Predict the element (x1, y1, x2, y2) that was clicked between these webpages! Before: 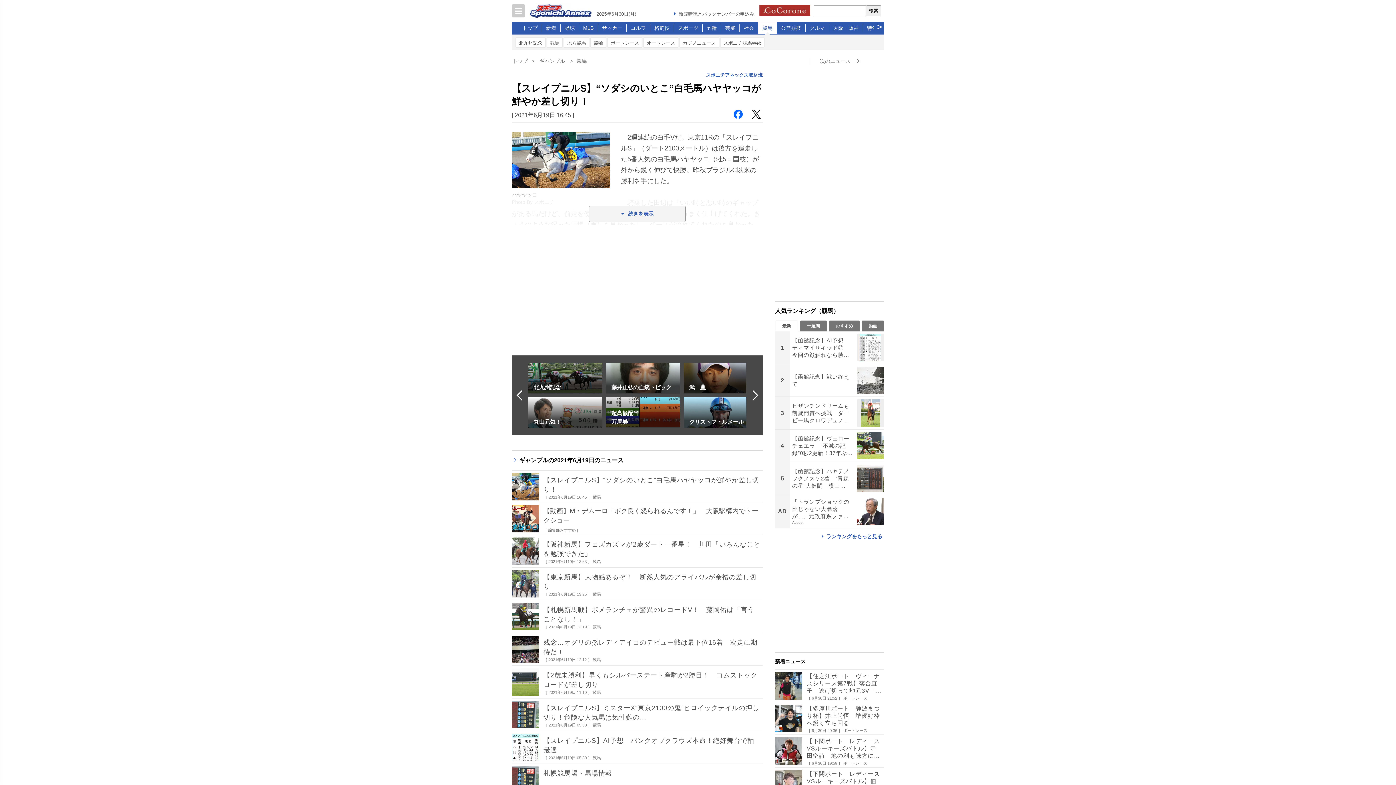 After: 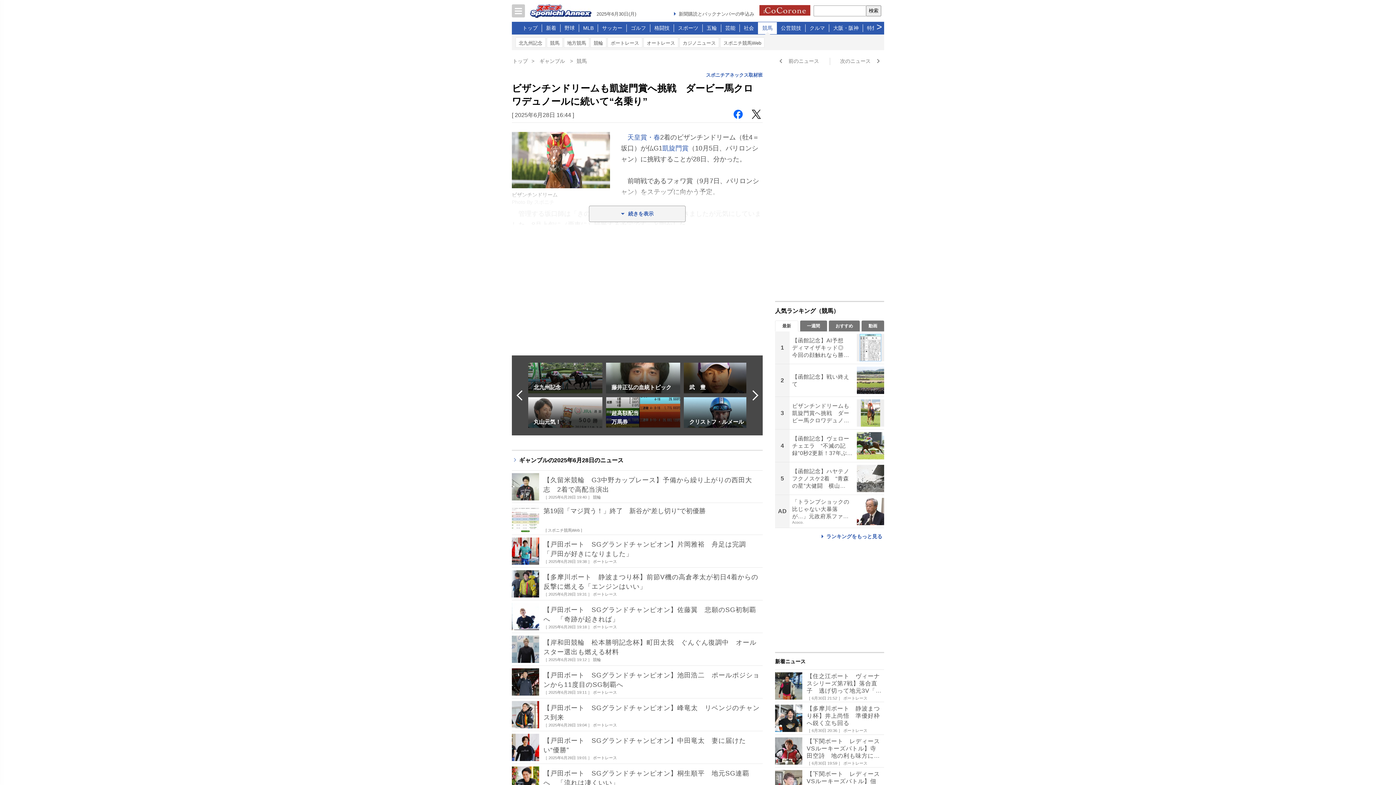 Action: bbox: (775, 397, 884, 429) label: 3

ビザンチンドリームも凱旋門賞へ挑戦　ダービー馬クロワデュノ…